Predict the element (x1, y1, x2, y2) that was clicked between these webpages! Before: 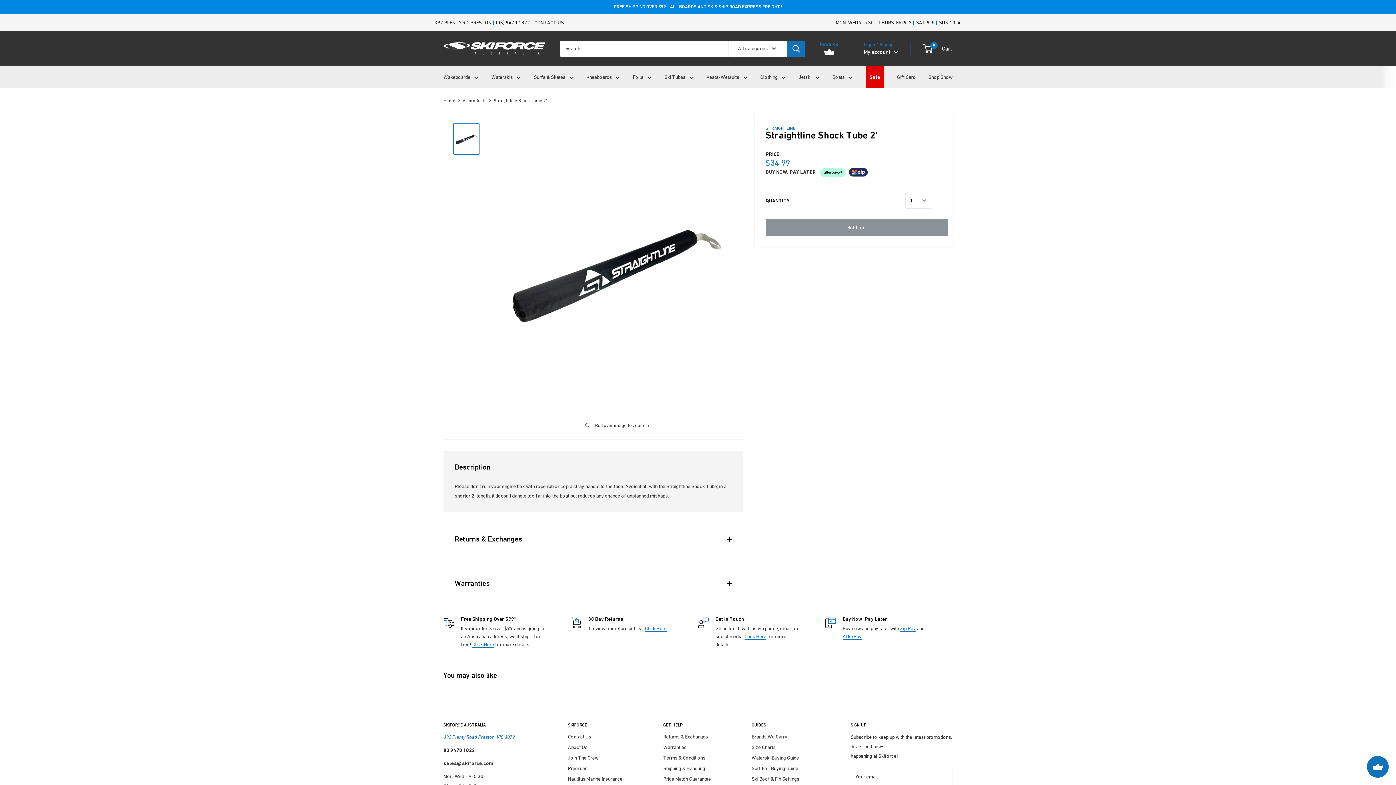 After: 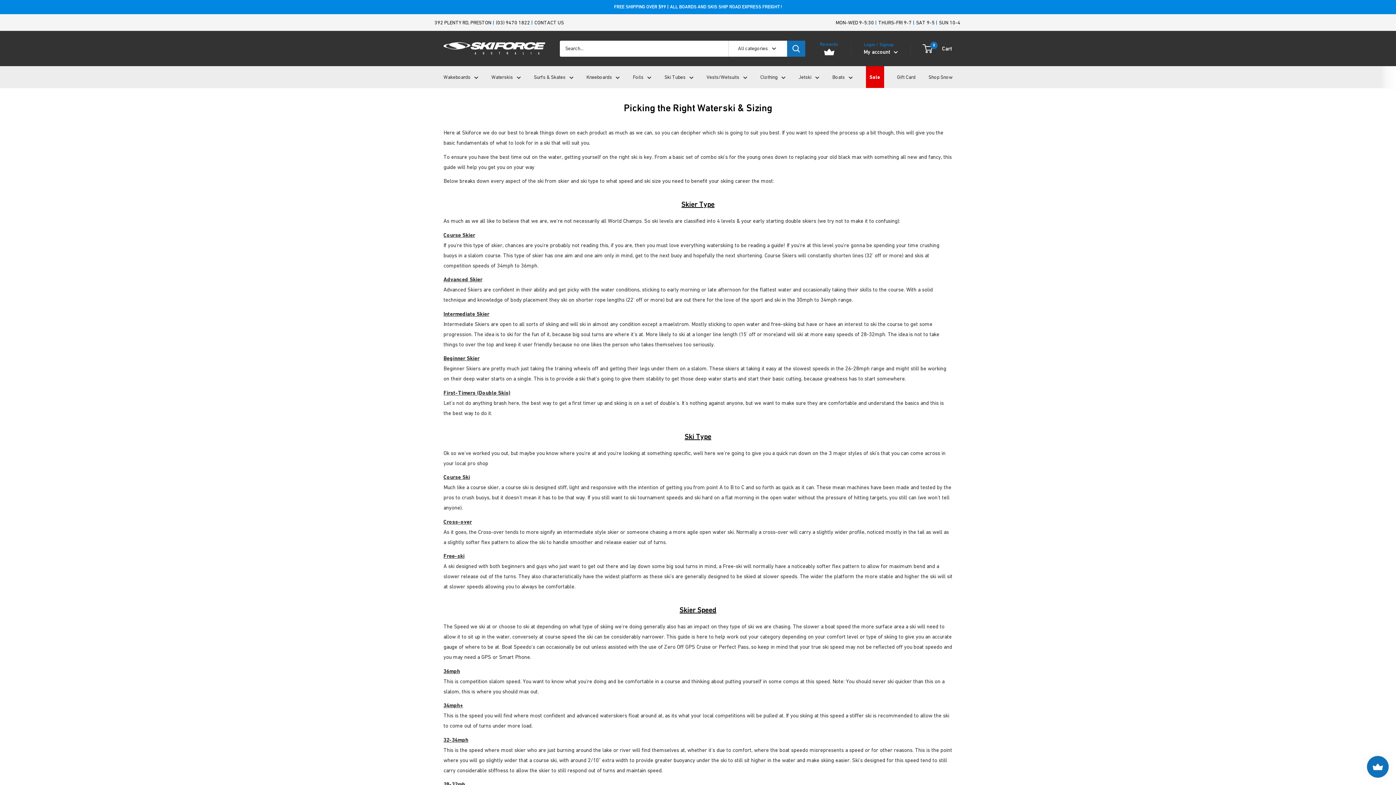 Action: label: Waterski Buying Guide bbox: (751, 753, 825, 763)